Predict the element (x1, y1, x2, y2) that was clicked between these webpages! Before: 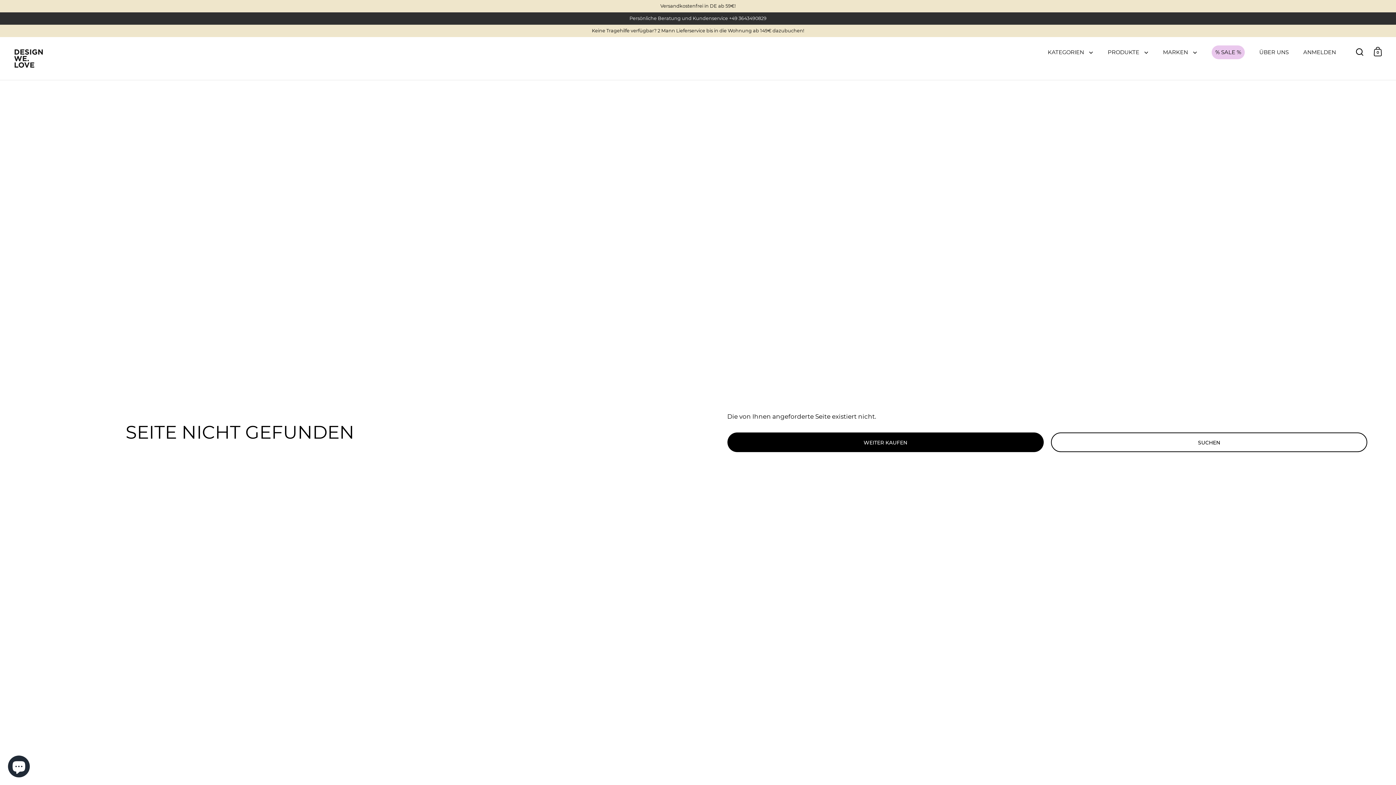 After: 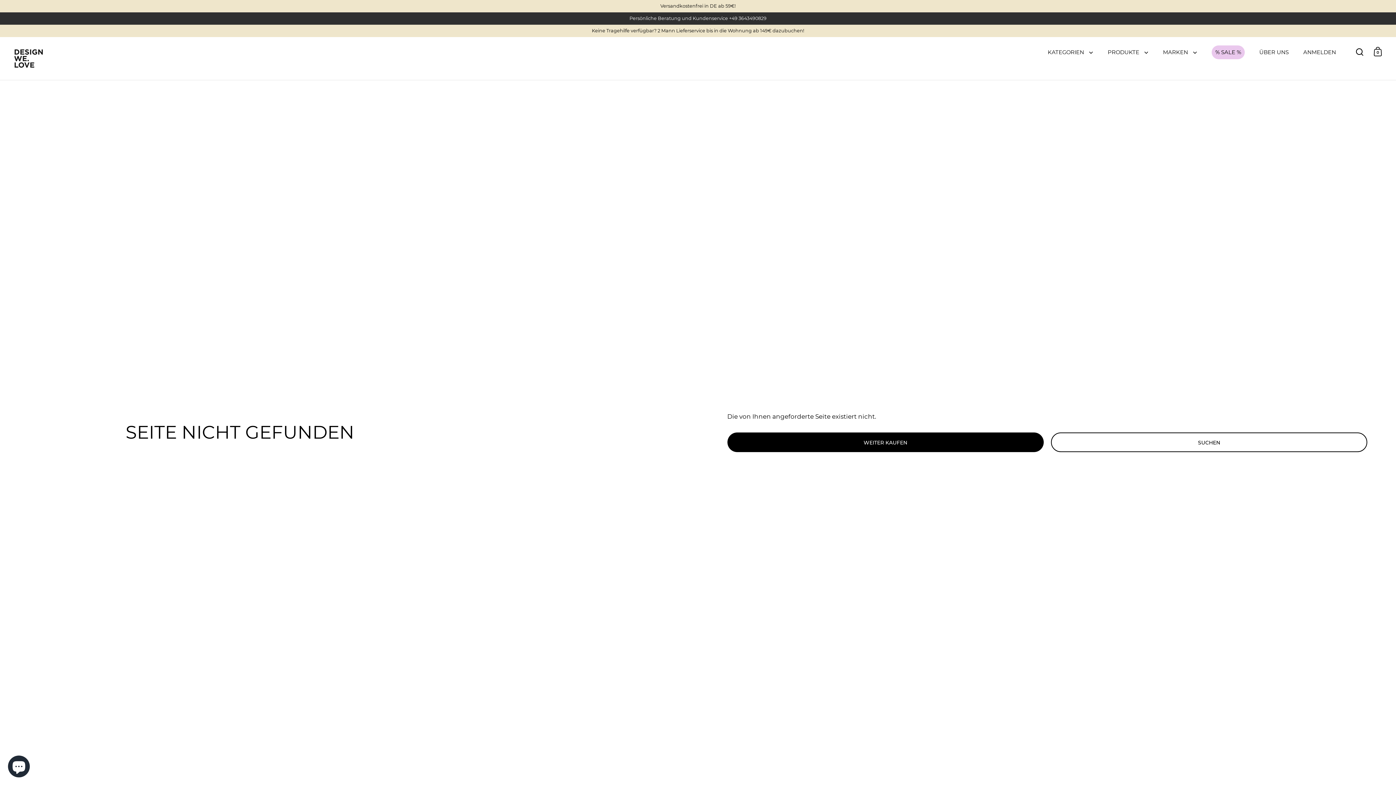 Action: bbox: (629, 16, 766, 21) label: Persönliche Beratung und Kundenservice +49 3643490829